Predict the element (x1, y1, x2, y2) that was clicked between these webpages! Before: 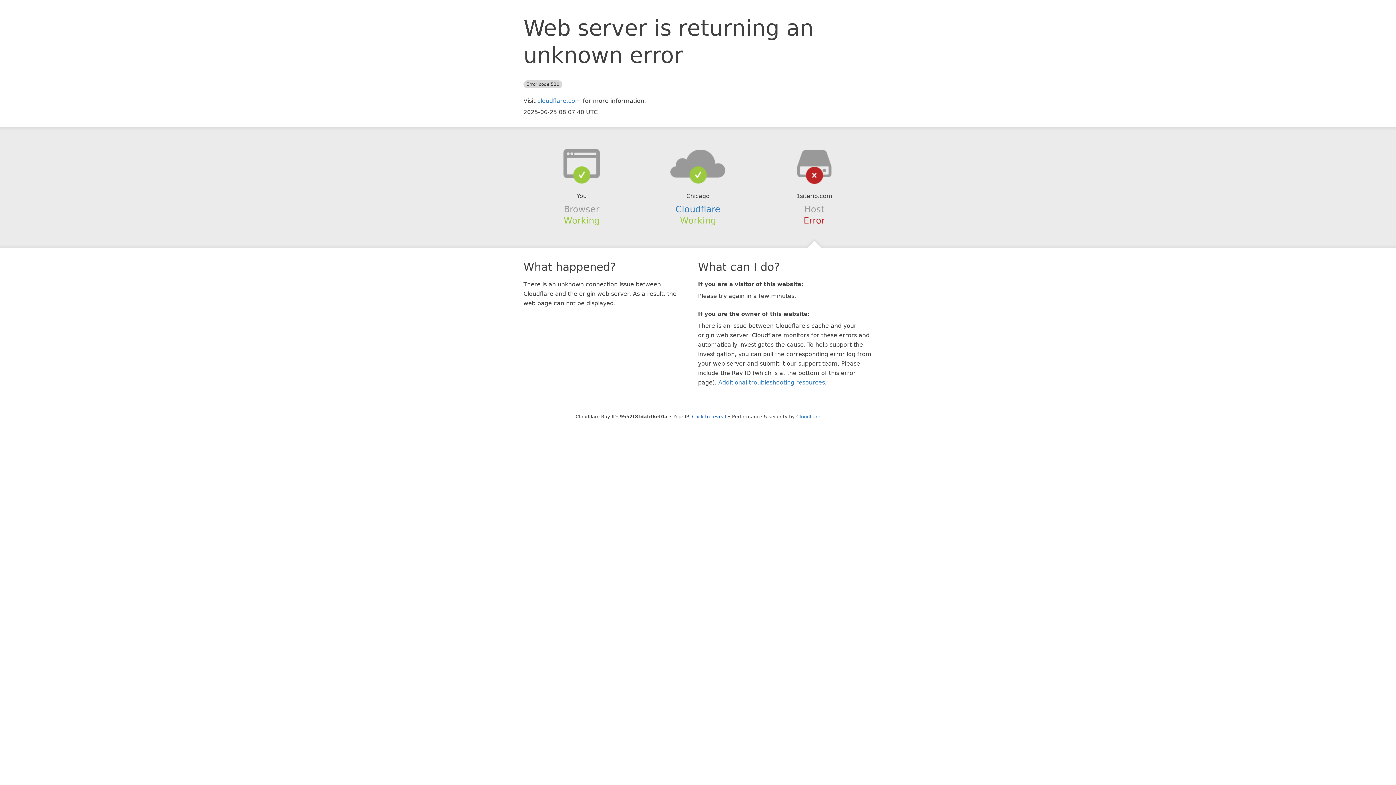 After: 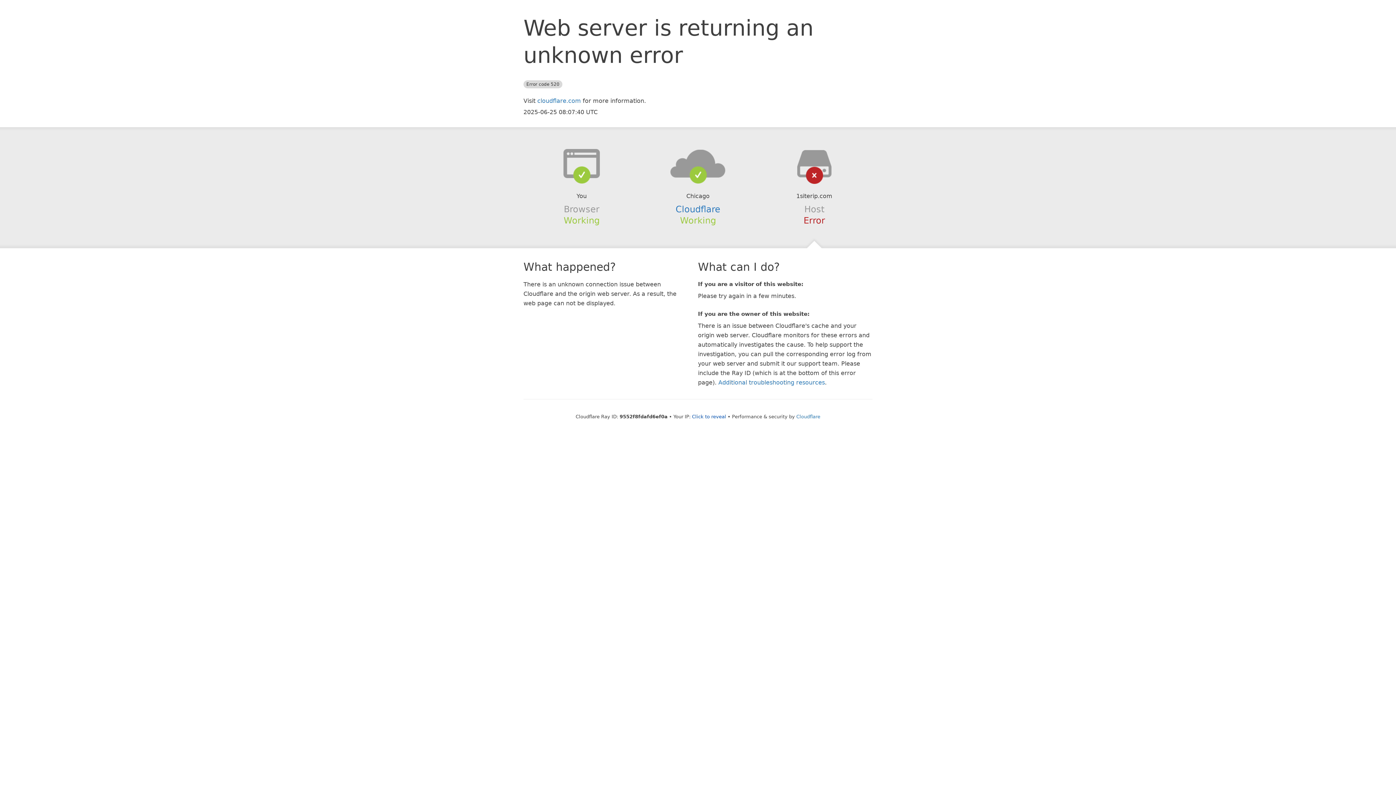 Action: bbox: (639, 148, 756, 178)